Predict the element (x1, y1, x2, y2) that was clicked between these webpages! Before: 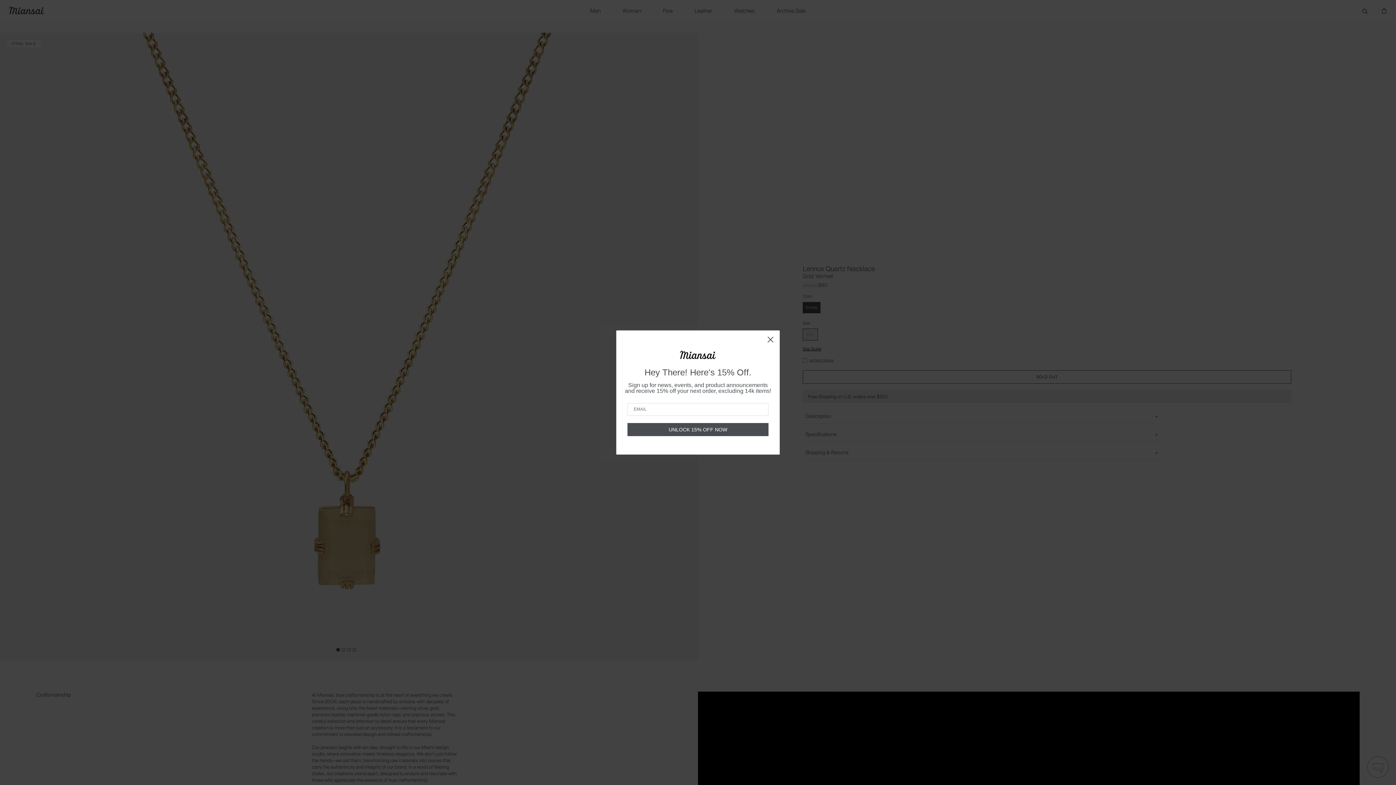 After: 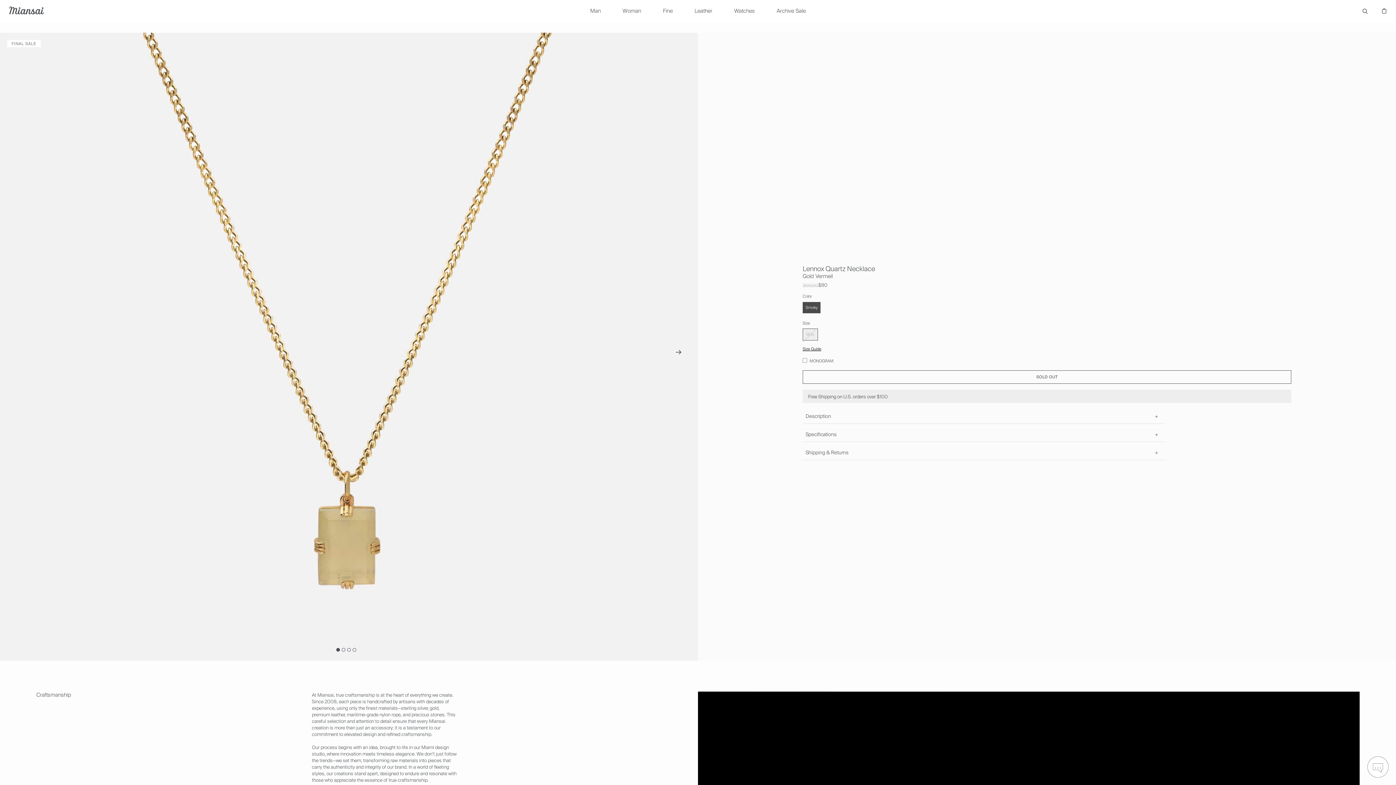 Action: bbox: (764, 333, 777, 346) label: Close dialog